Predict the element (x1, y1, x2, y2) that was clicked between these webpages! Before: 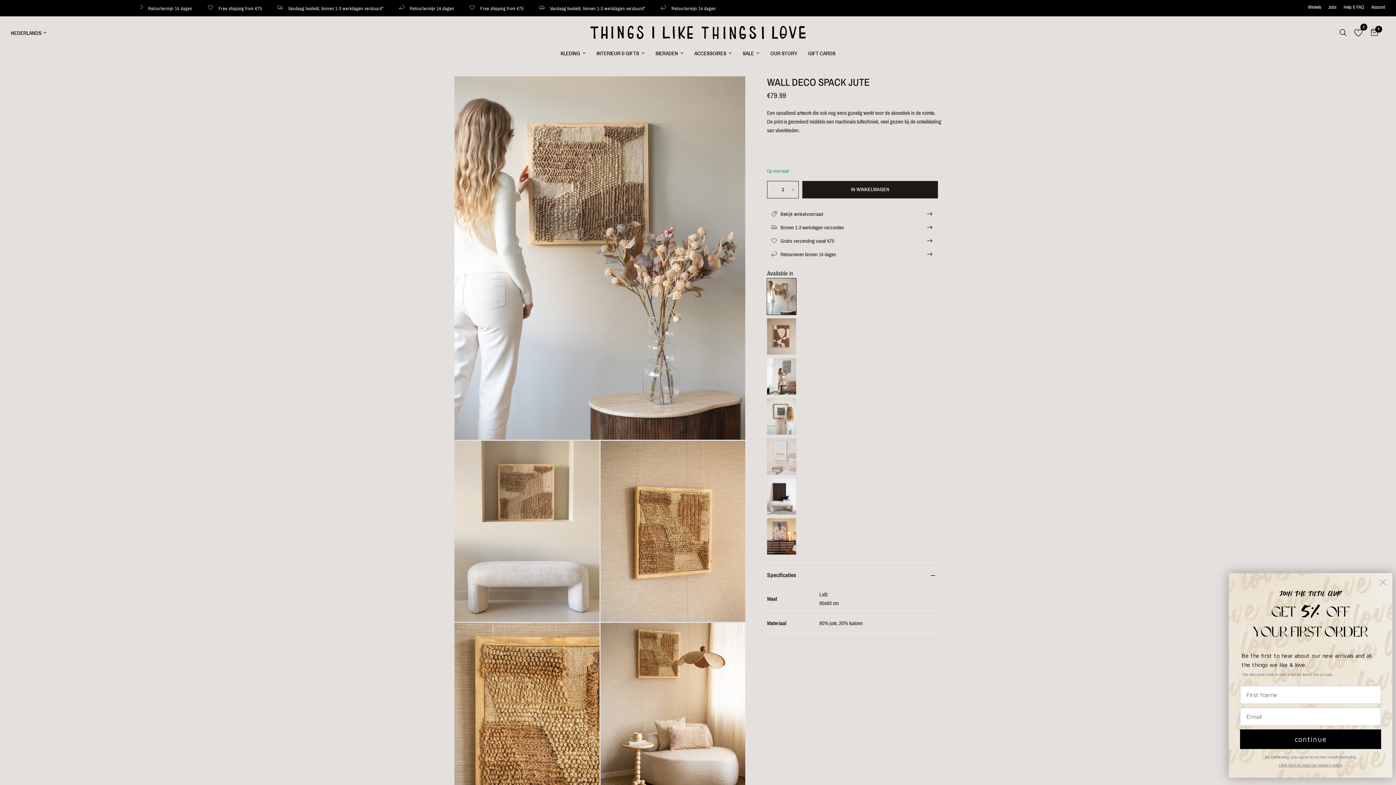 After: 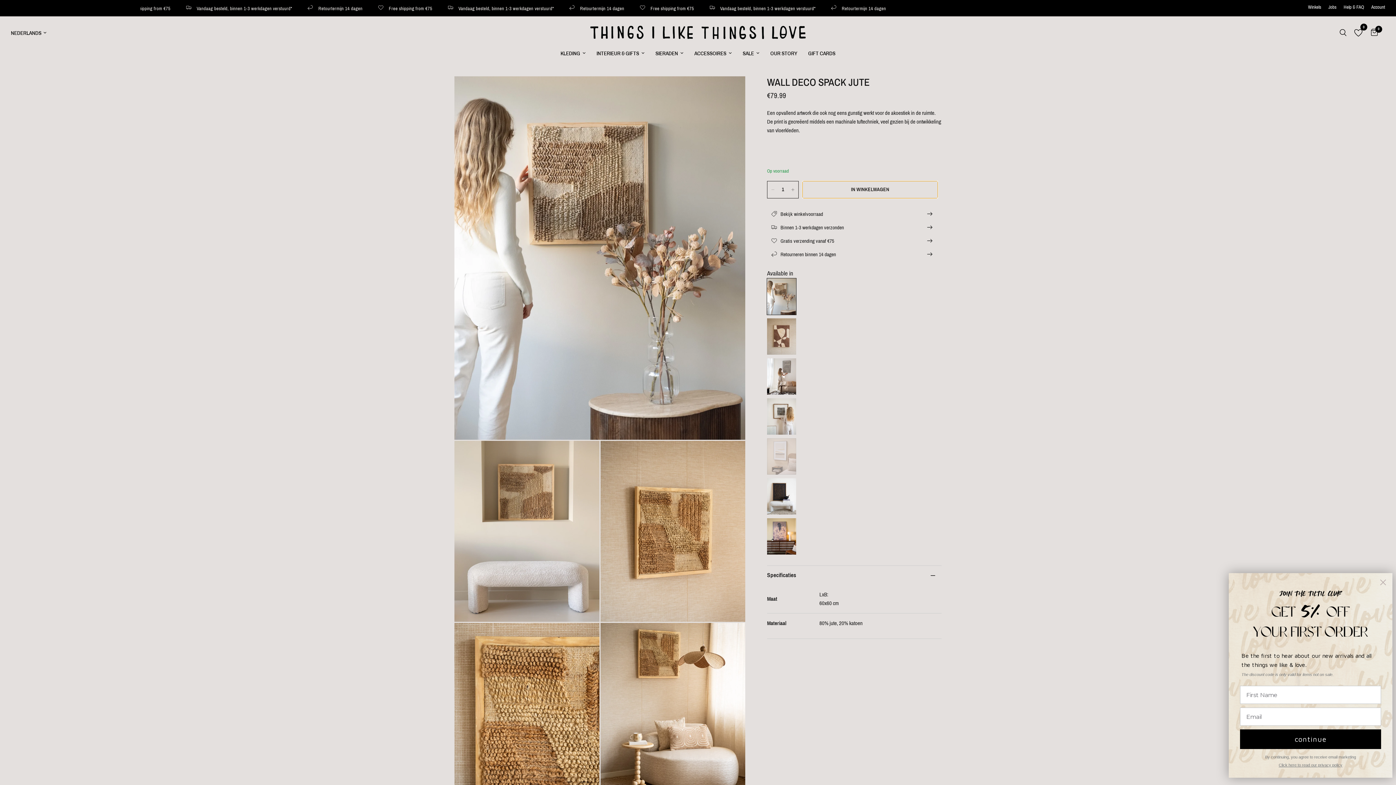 Action: label: IN WINKELWAGEN bbox: (802, 181, 938, 198)